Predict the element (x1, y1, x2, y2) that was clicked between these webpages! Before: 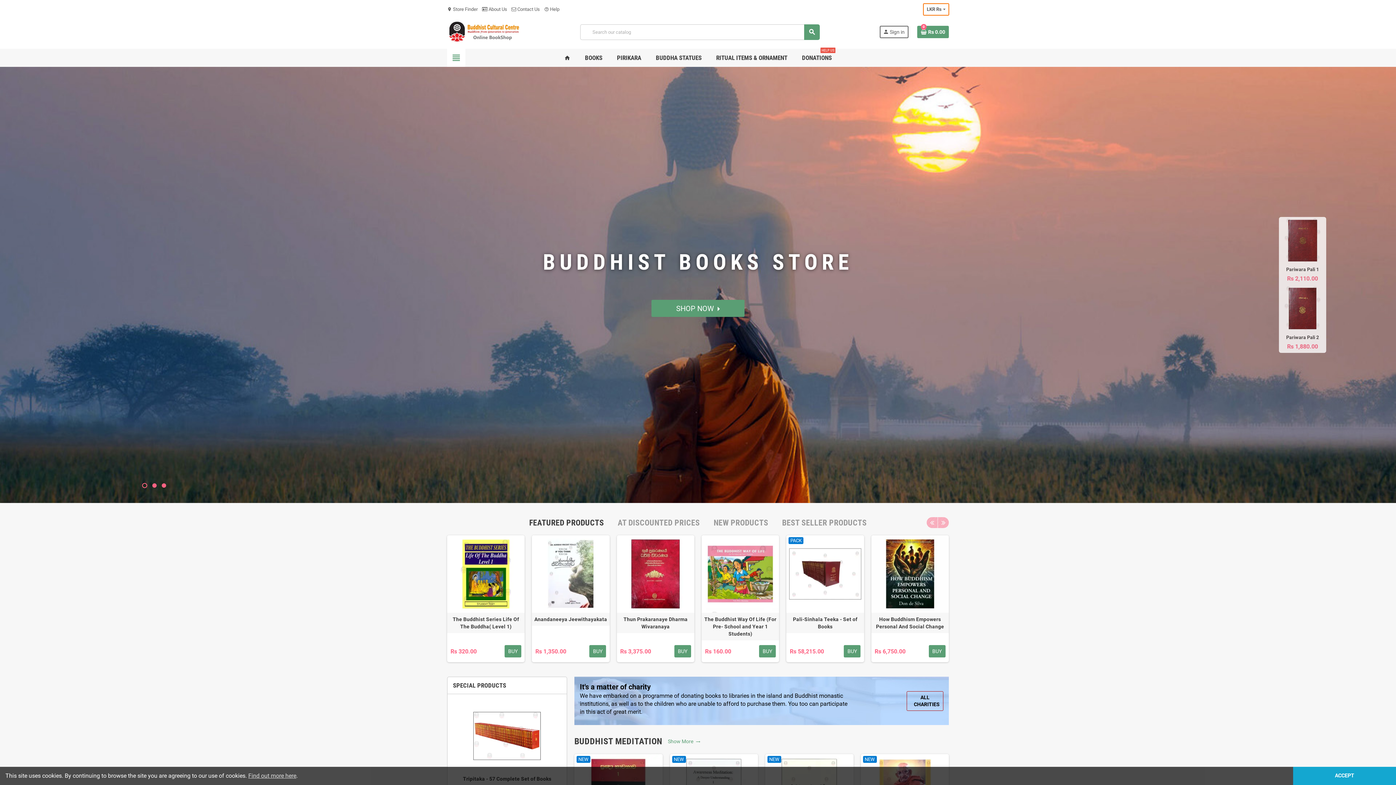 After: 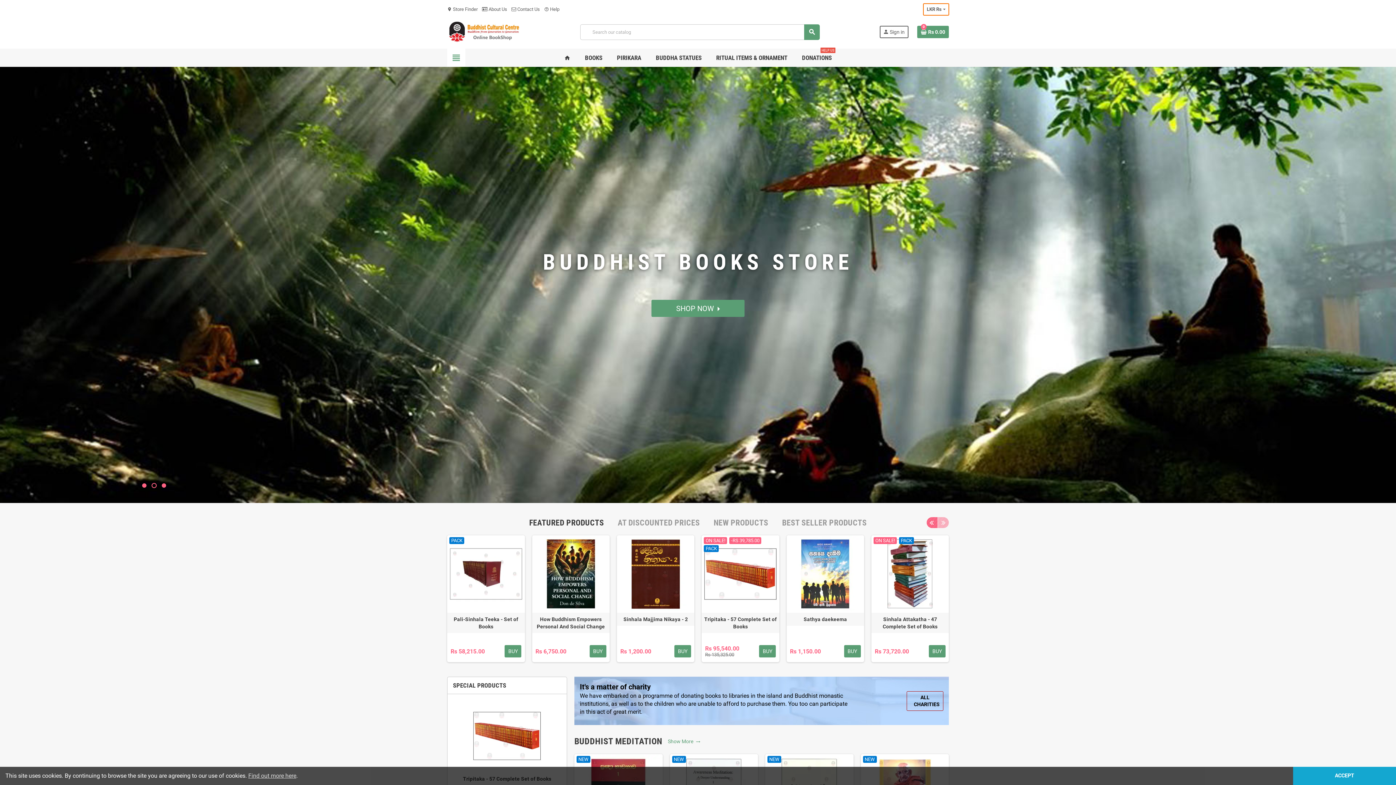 Action: bbox: (926, 517, 937, 528) label: Previous